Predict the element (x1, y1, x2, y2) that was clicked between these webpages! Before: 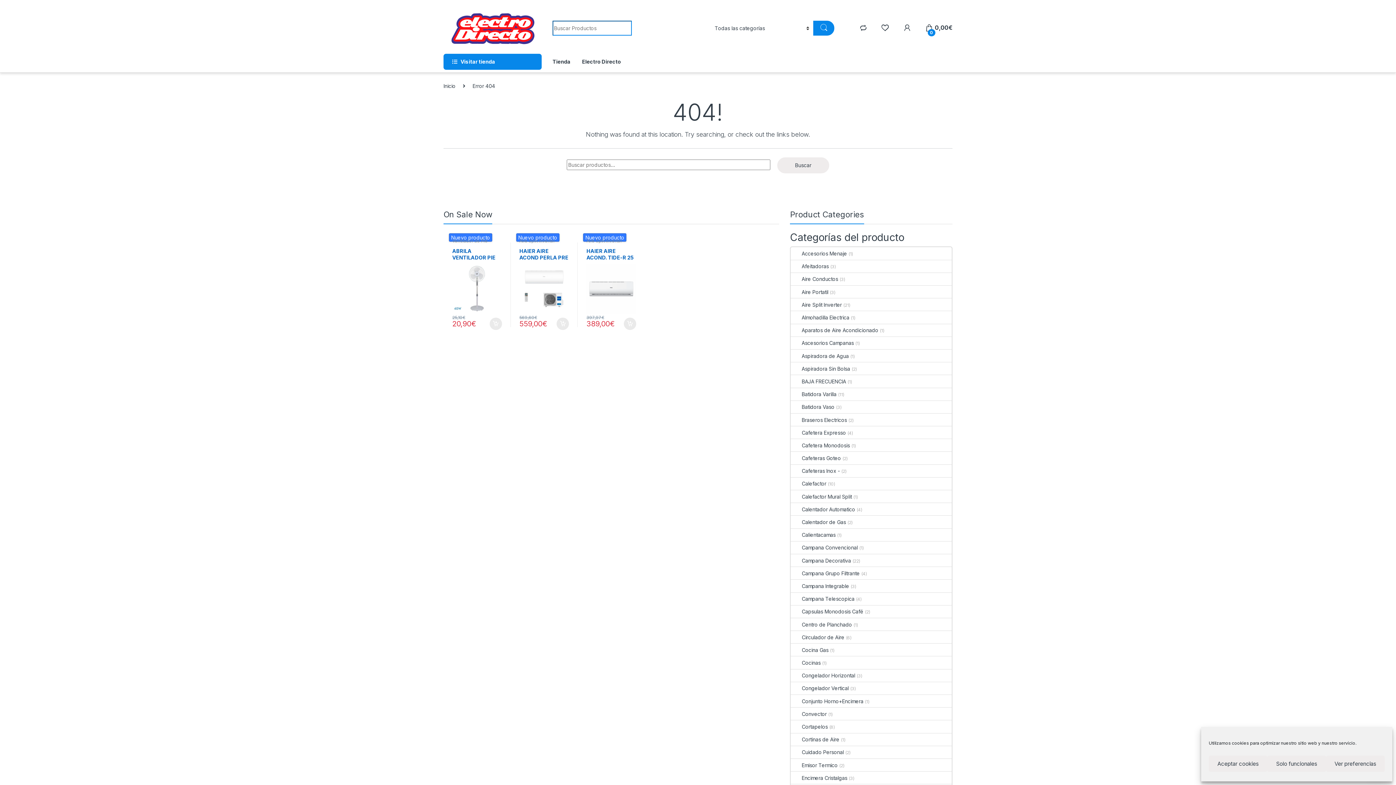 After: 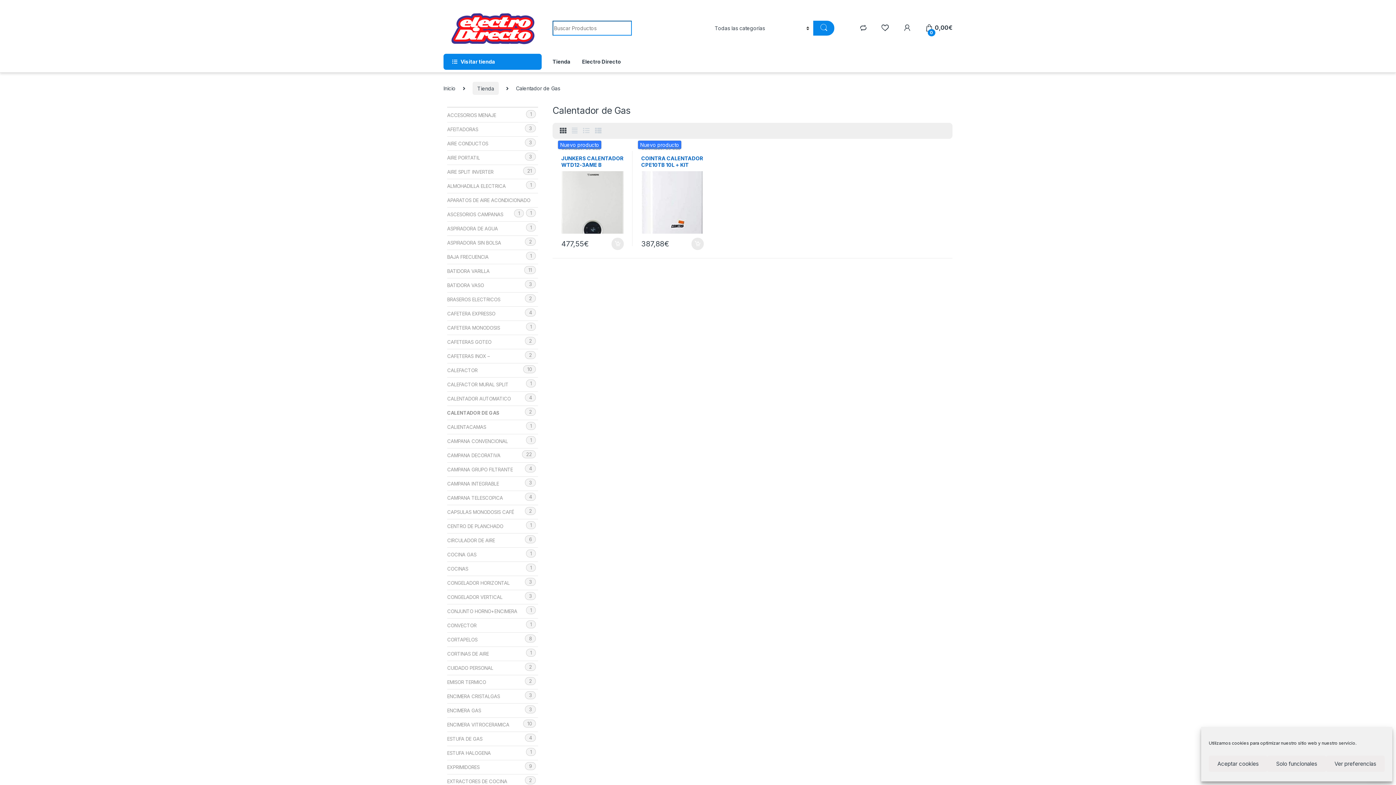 Action: bbox: (791, 516, 846, 528) label: Calentador de Gas